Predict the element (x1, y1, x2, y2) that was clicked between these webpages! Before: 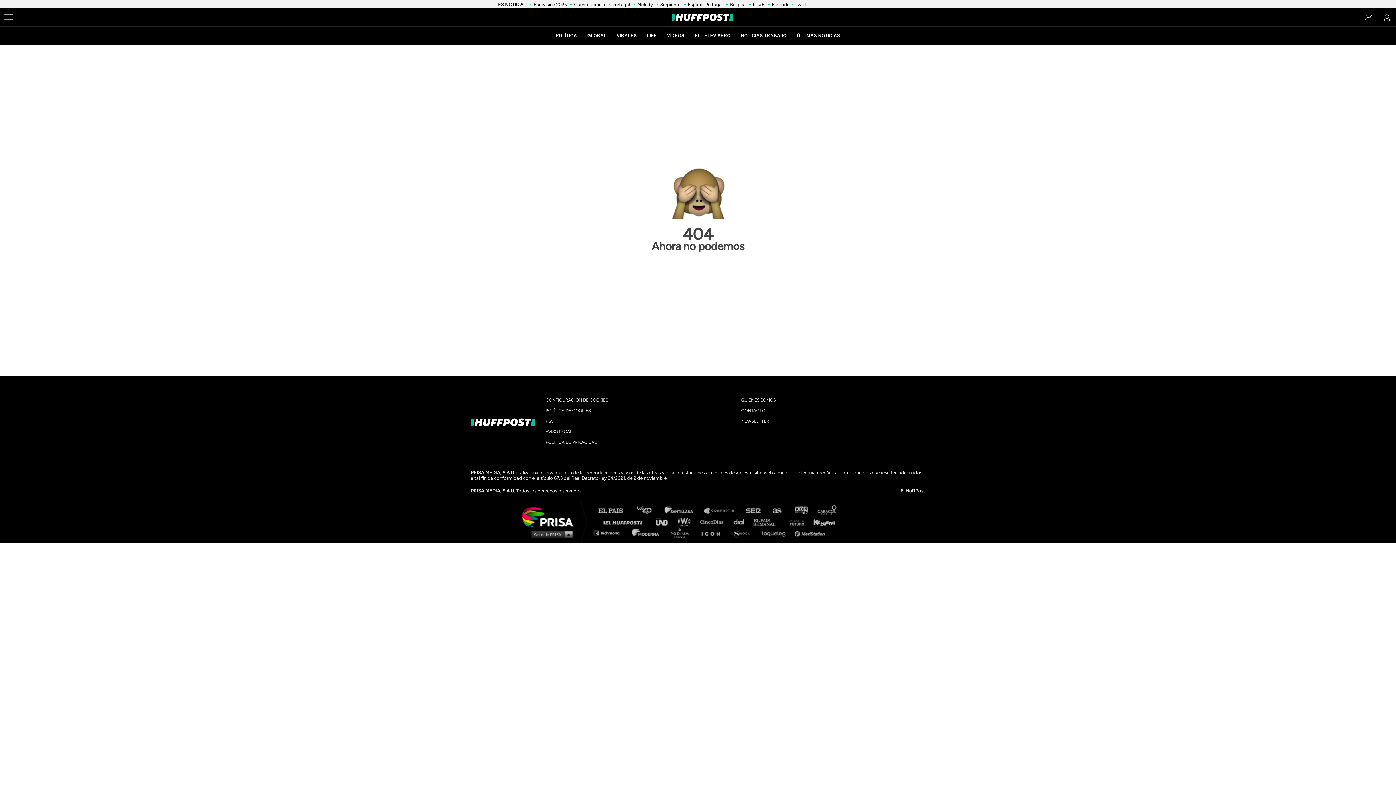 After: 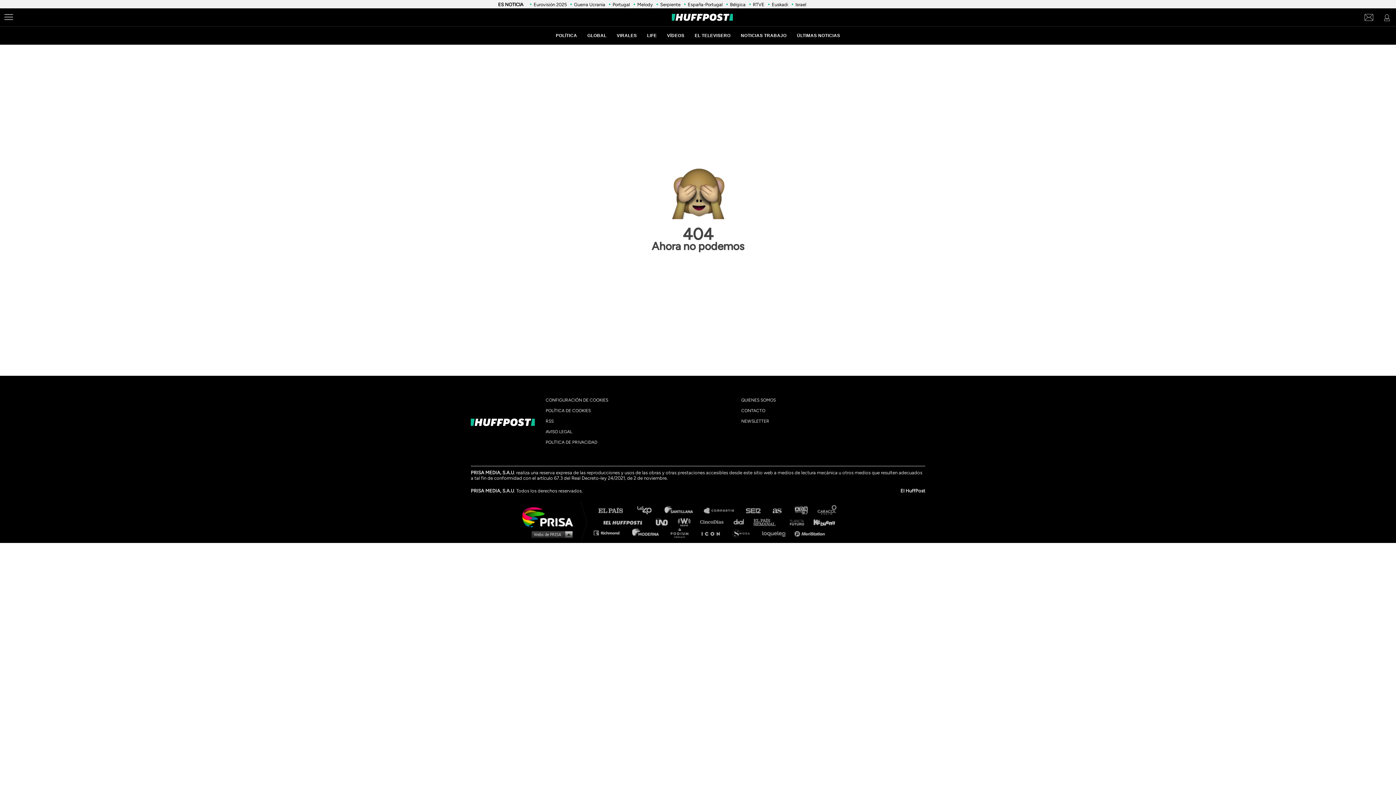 Action: label: S moda bbox: (730, 528, 757, 537)